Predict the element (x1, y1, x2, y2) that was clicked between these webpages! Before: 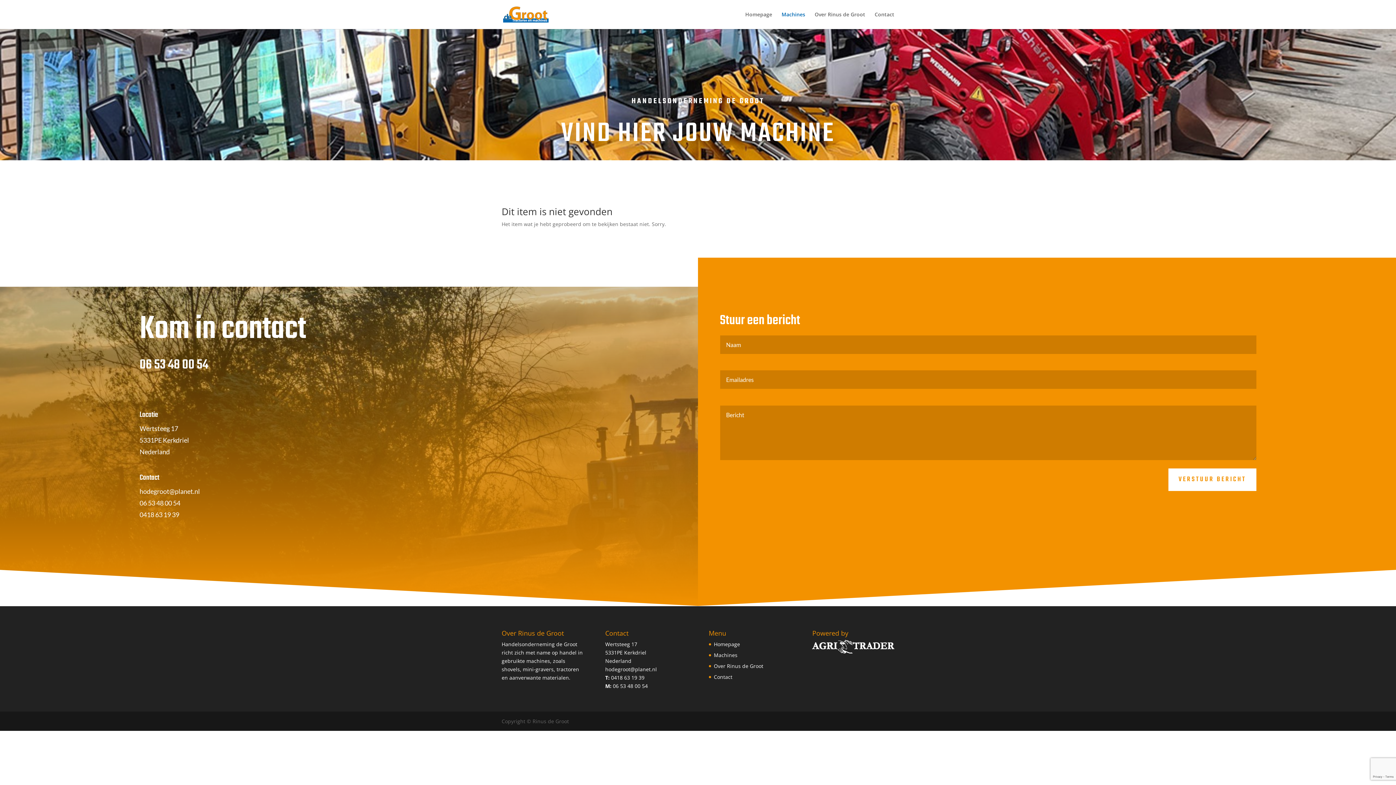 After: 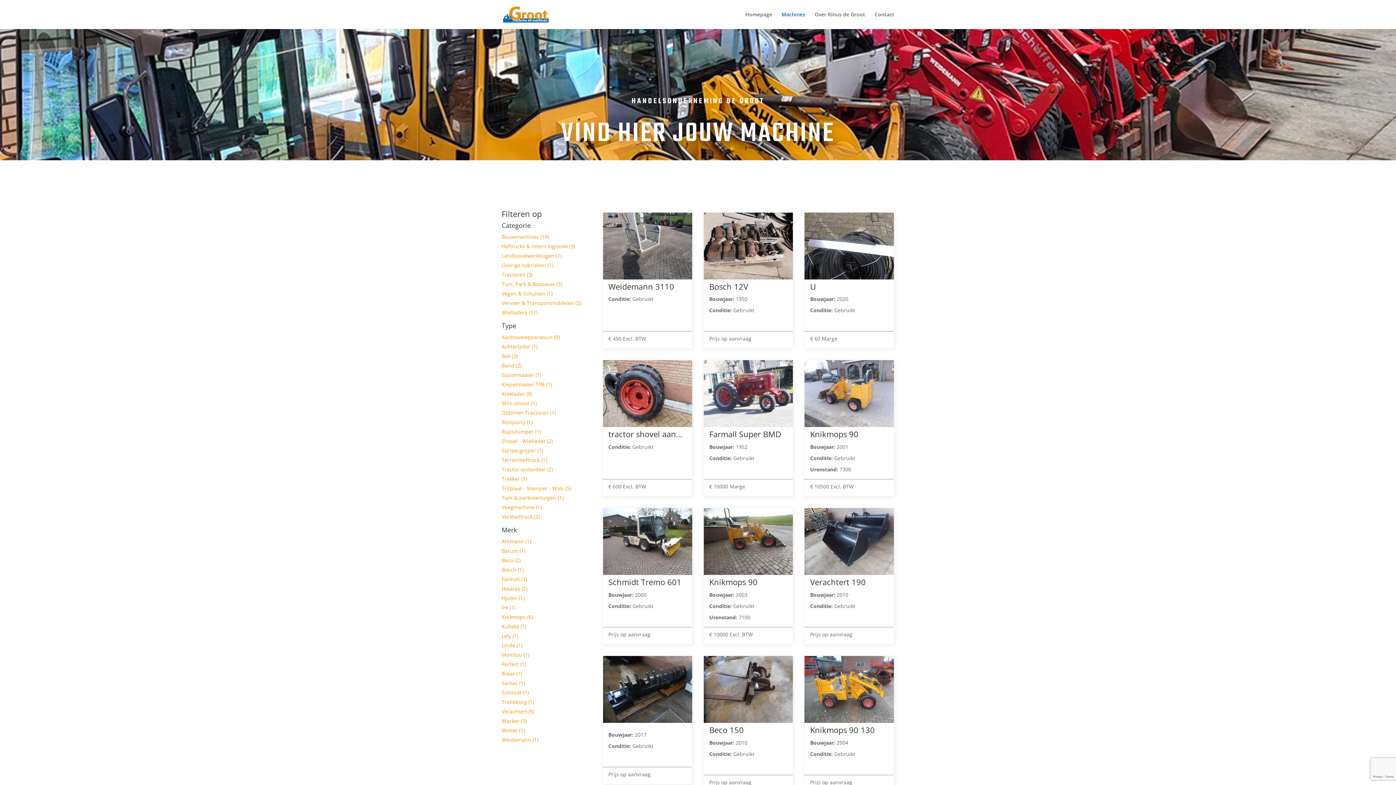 Action: bbox: (781, 12, 805, 29) label: Machines